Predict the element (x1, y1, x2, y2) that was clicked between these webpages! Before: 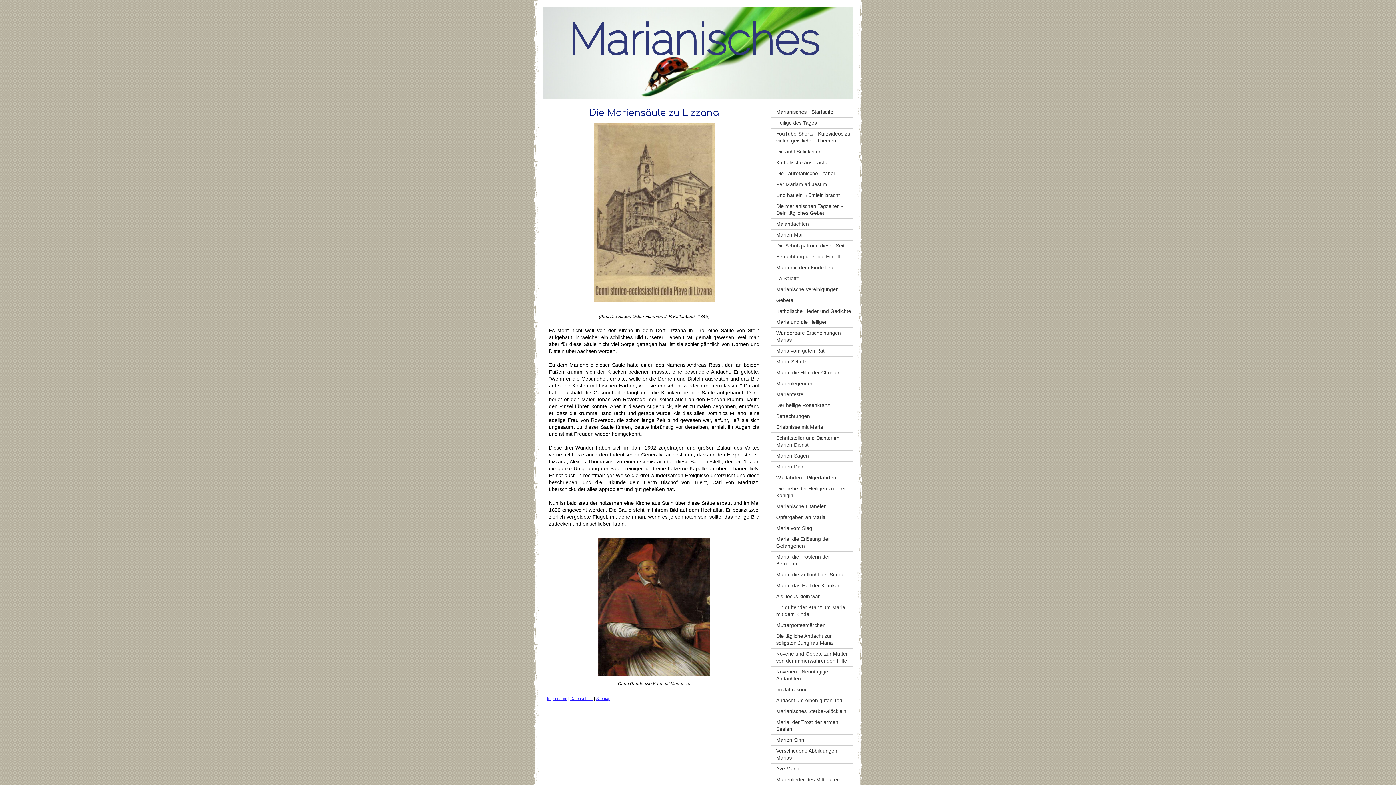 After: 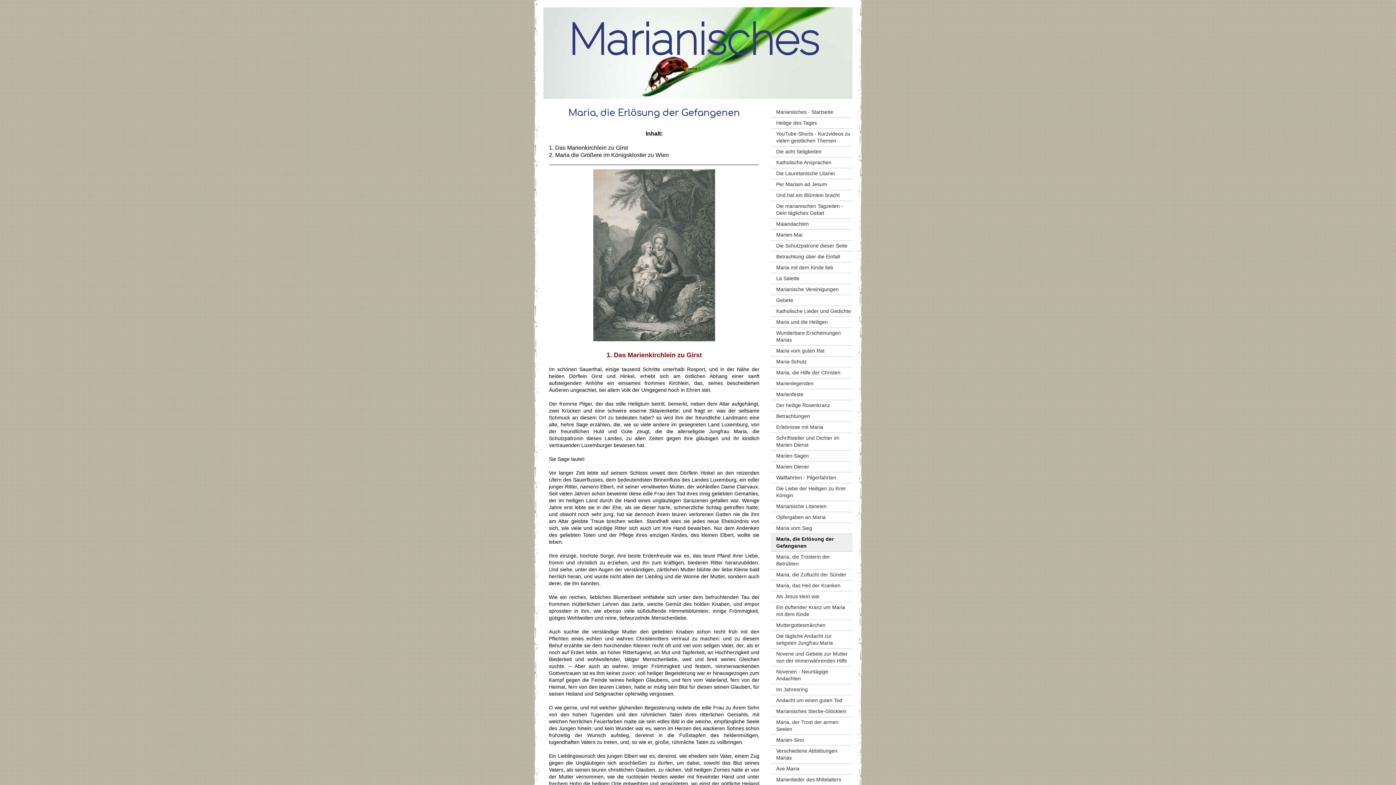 Action: label: Maria, die Erlösung der Gefangenen bbox: (770, 534, 852, 552)